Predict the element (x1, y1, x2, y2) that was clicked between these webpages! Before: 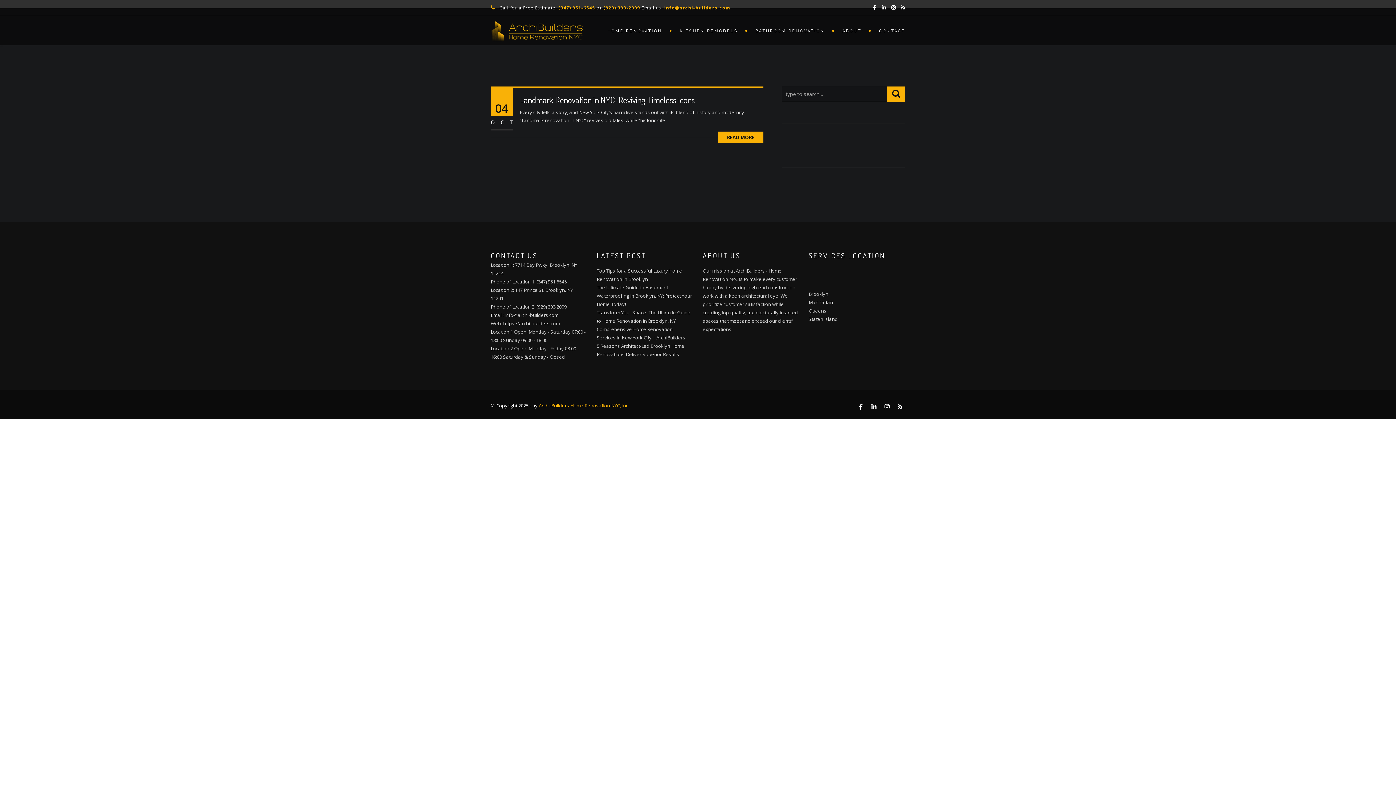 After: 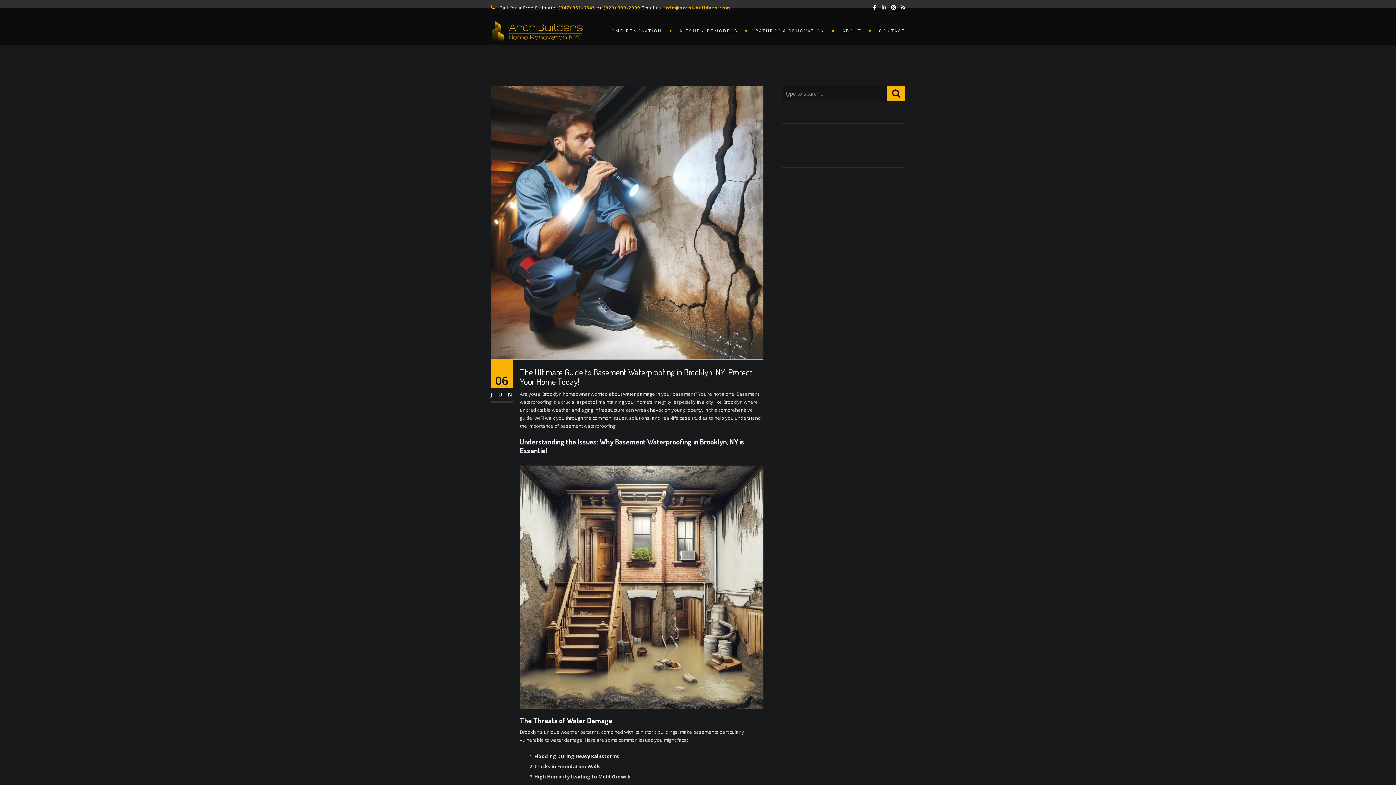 Action: label: The Ultimate Guide to Basement Waterproofing in Brooklyn, NY: Protect Your Home Today! bbox: (596, 284, 692, 307)